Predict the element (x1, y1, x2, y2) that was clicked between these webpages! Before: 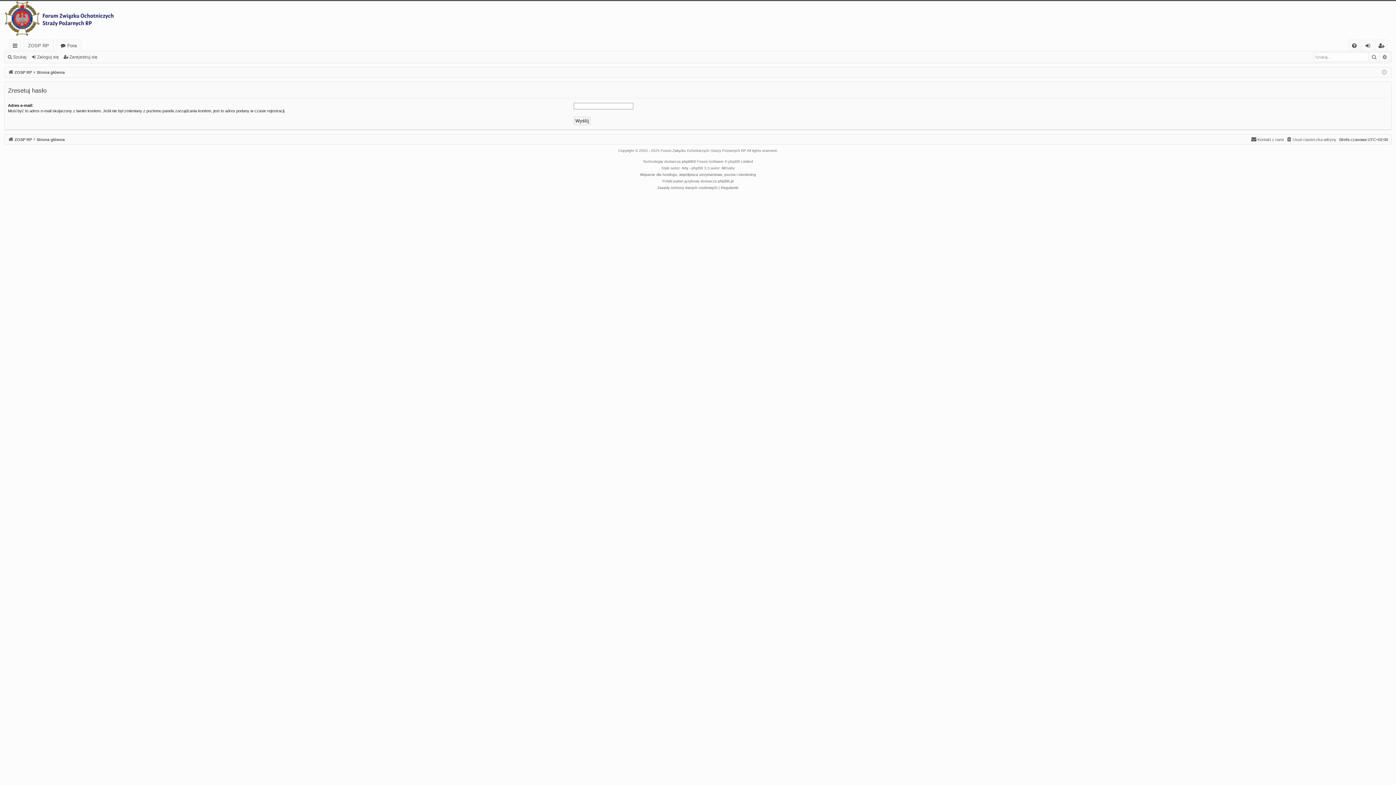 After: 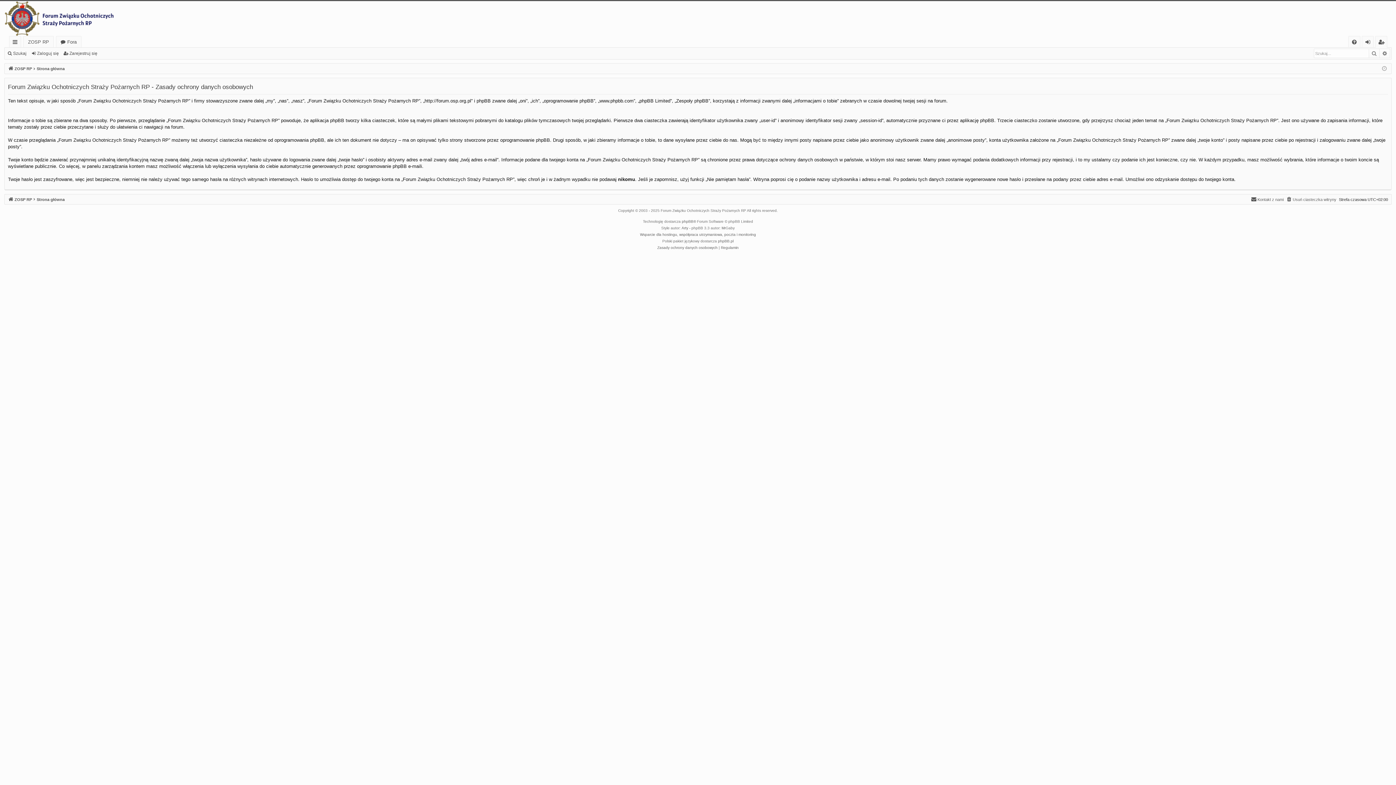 Action: label: Zasady ochrony danych osobowych bbox: (657, 184, 717, 191)